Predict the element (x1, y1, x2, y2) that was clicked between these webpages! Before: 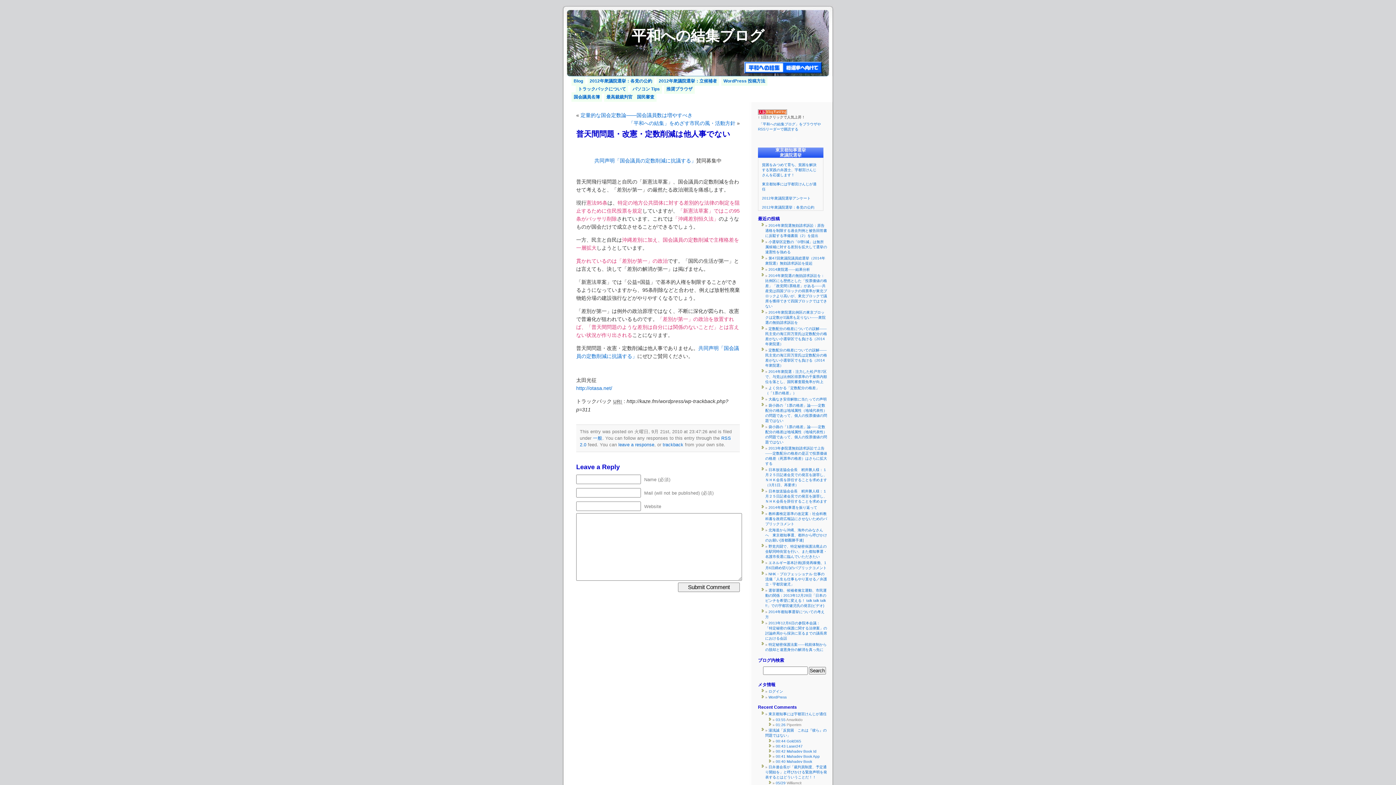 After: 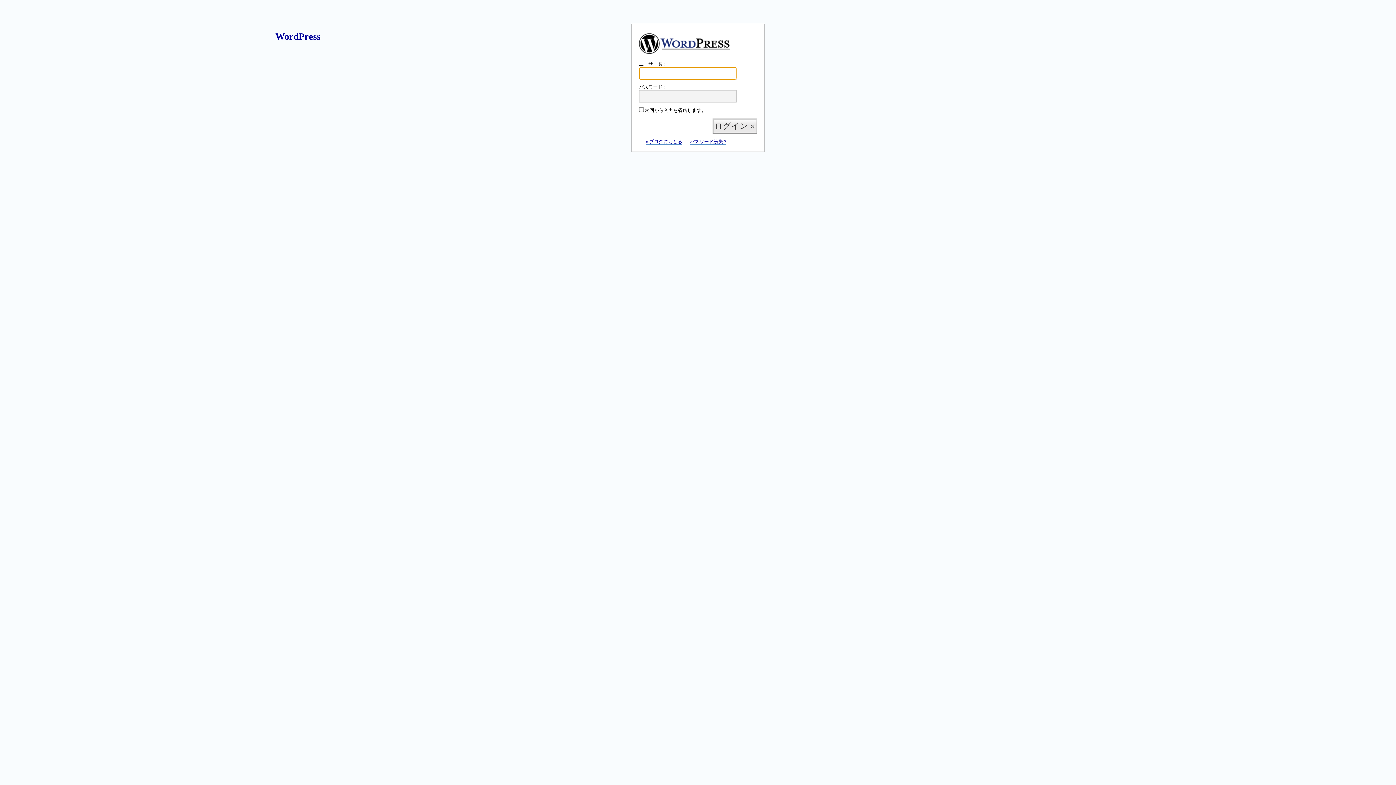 Action: label: ログイン bbox: (768, 689, 783, 693)